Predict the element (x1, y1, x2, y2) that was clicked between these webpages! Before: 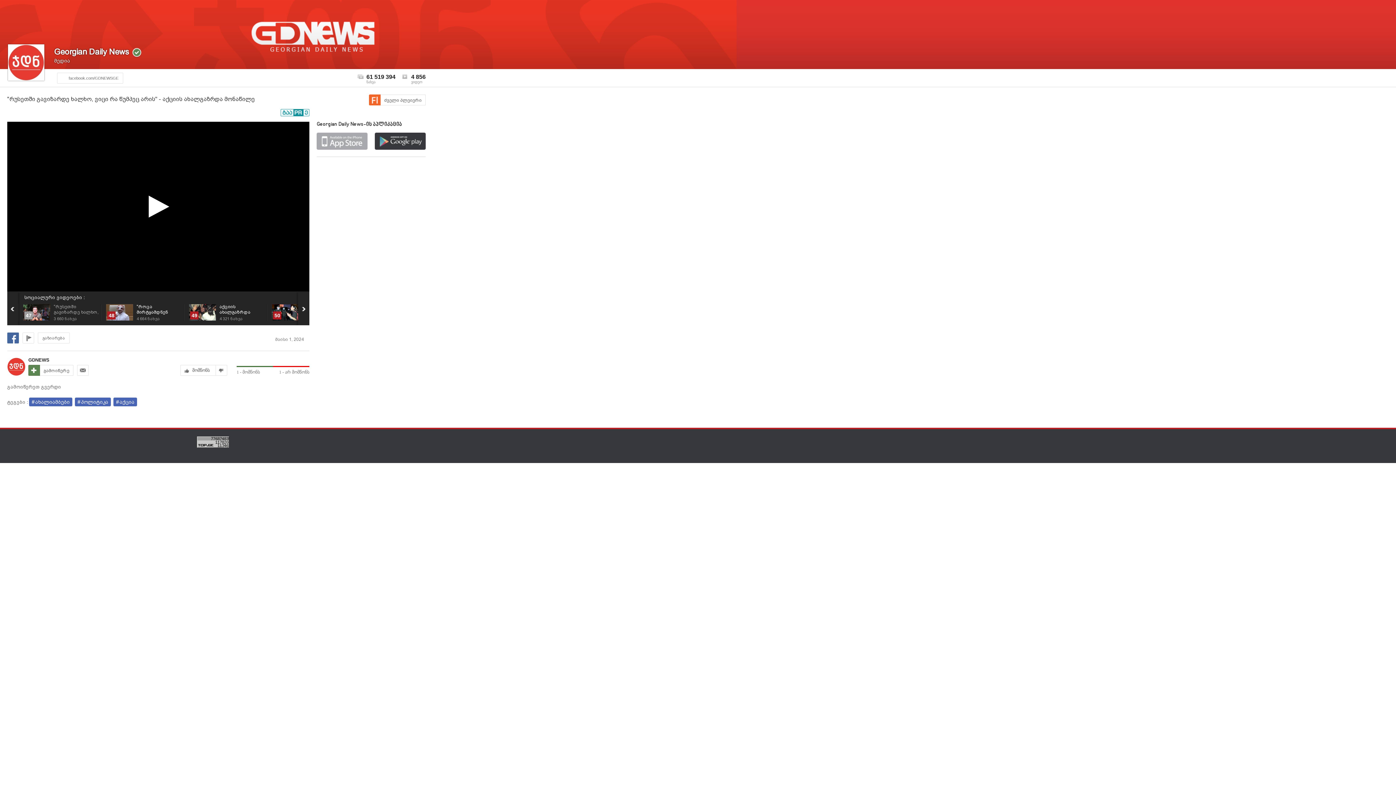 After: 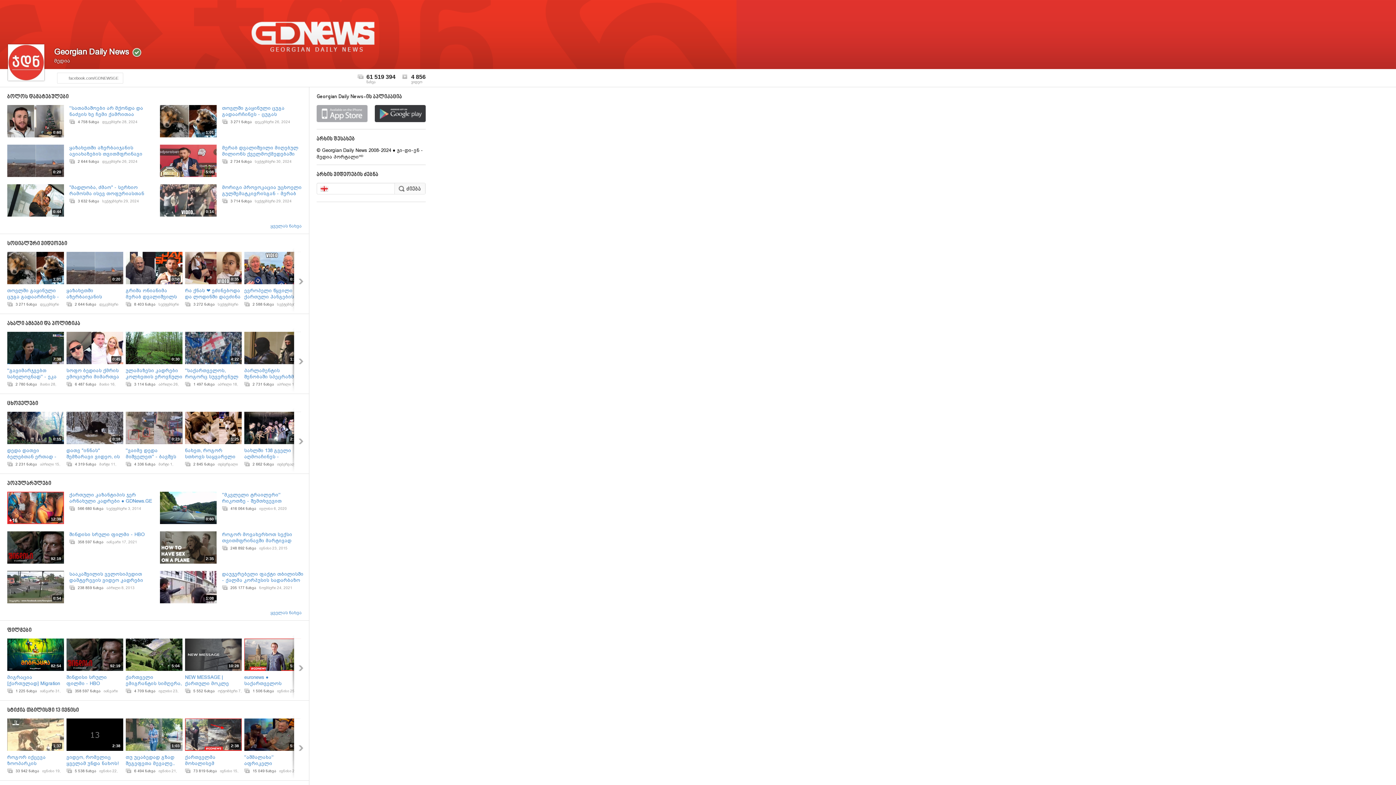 Action: bbox: (0, 0, 1396, 69)